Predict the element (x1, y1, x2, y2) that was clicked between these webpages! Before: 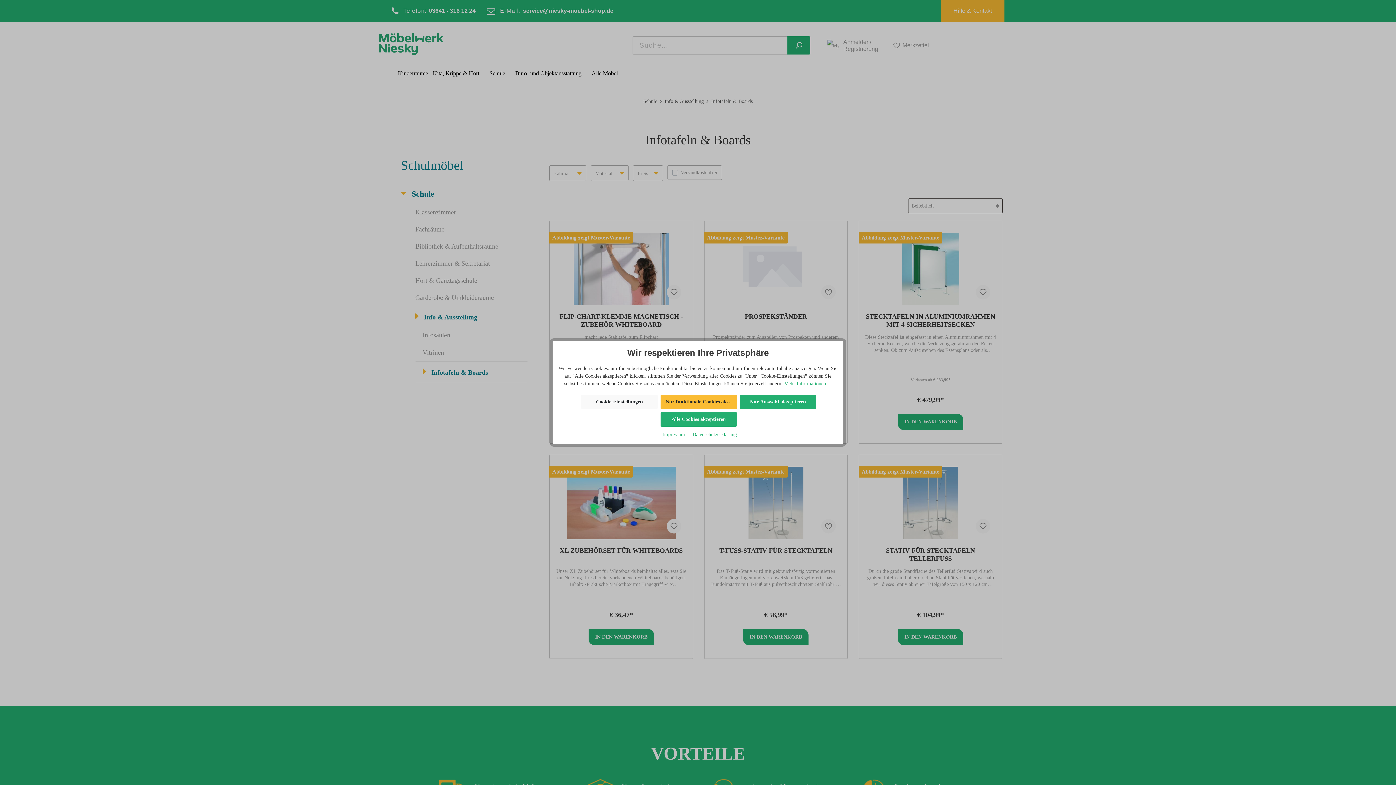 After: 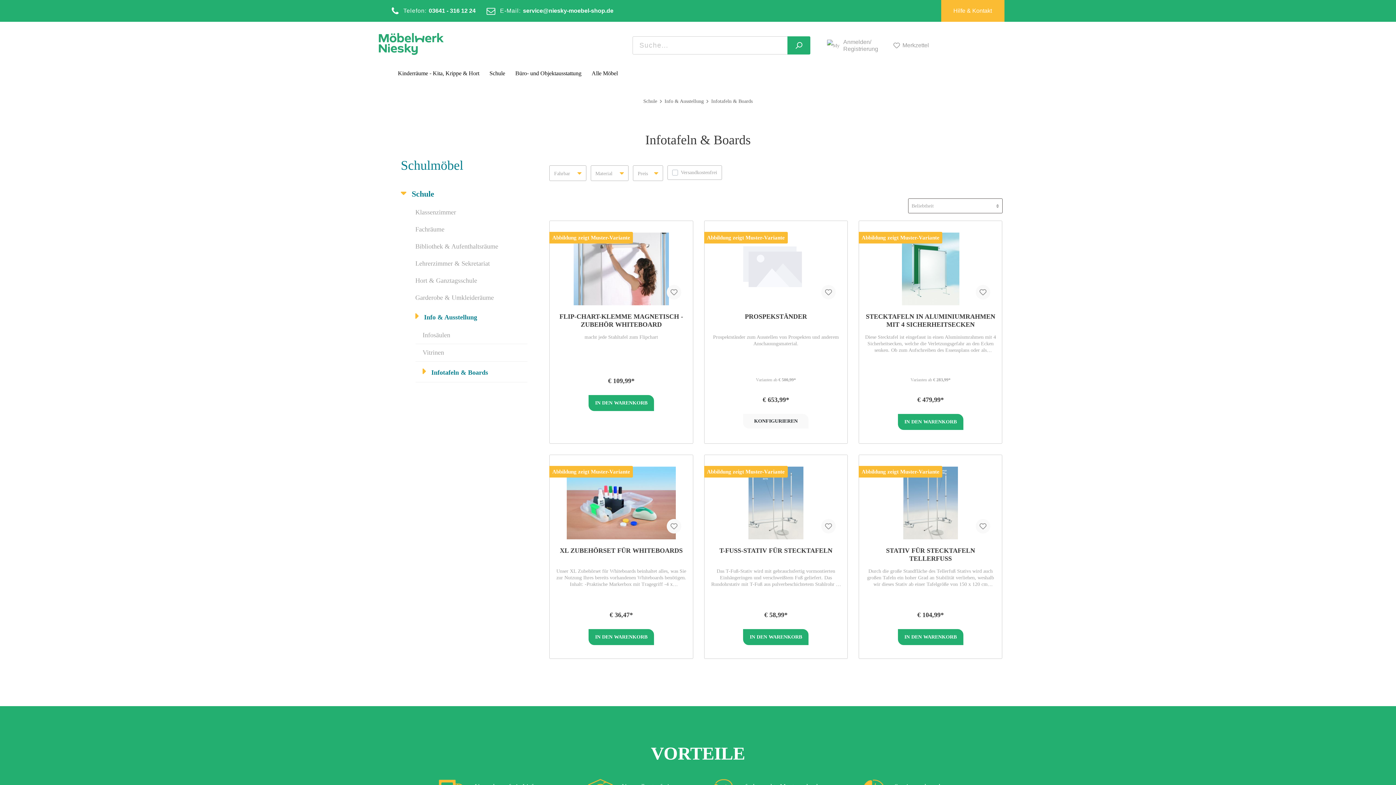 Action: bbox: (660, 394, 737, 409) label: Nur funktionale Cookies akzeptieren